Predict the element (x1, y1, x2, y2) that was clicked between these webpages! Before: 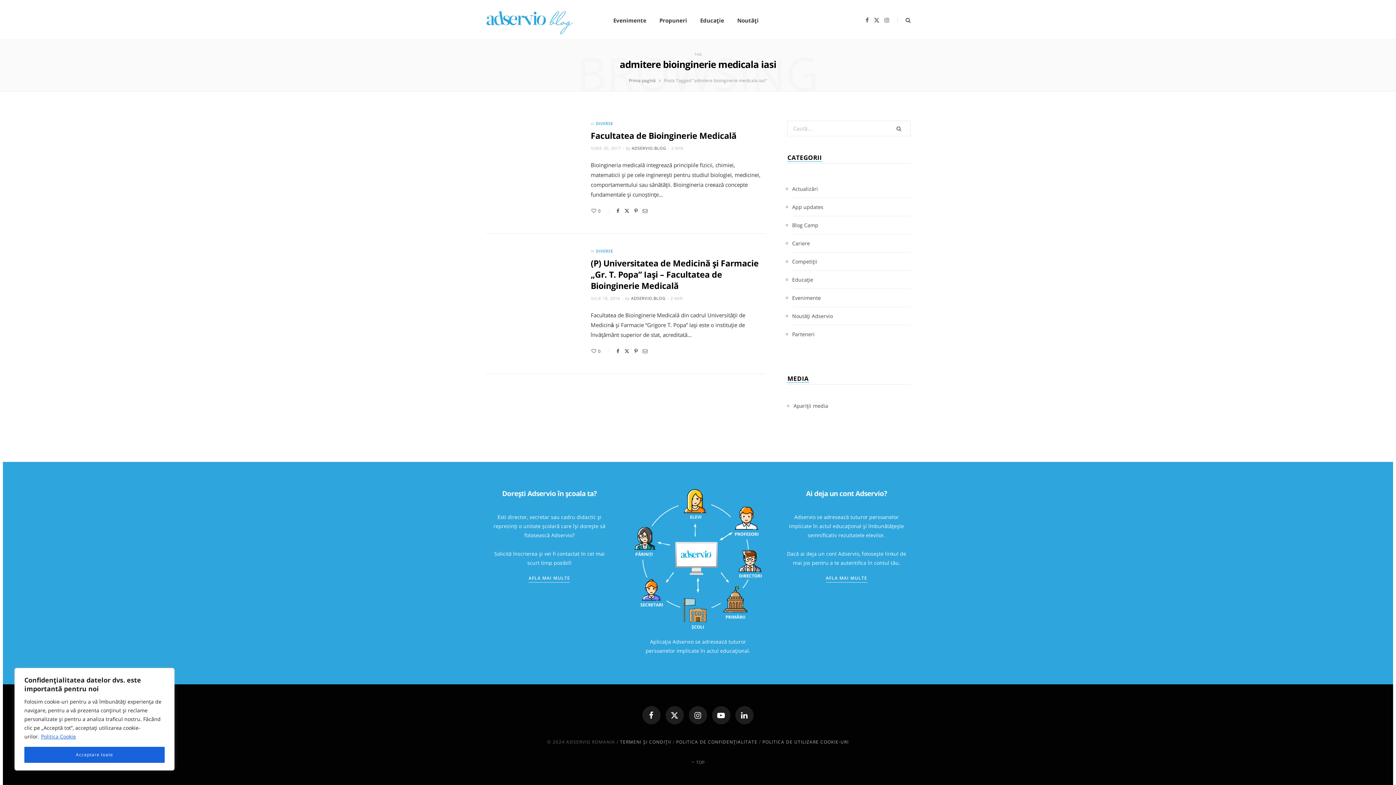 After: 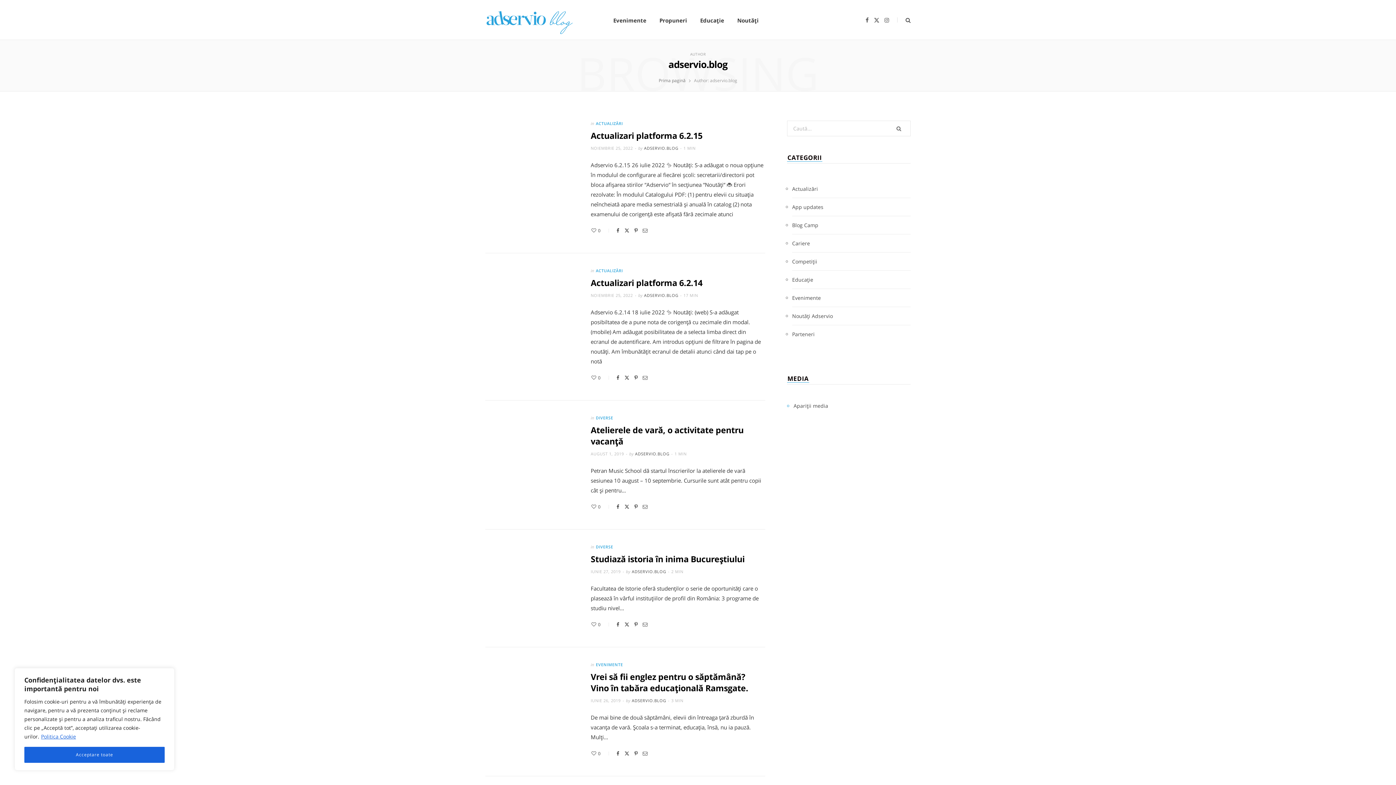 Action: label: ADSERVIO.BLOG bbox: (631, 295, 665, 301)